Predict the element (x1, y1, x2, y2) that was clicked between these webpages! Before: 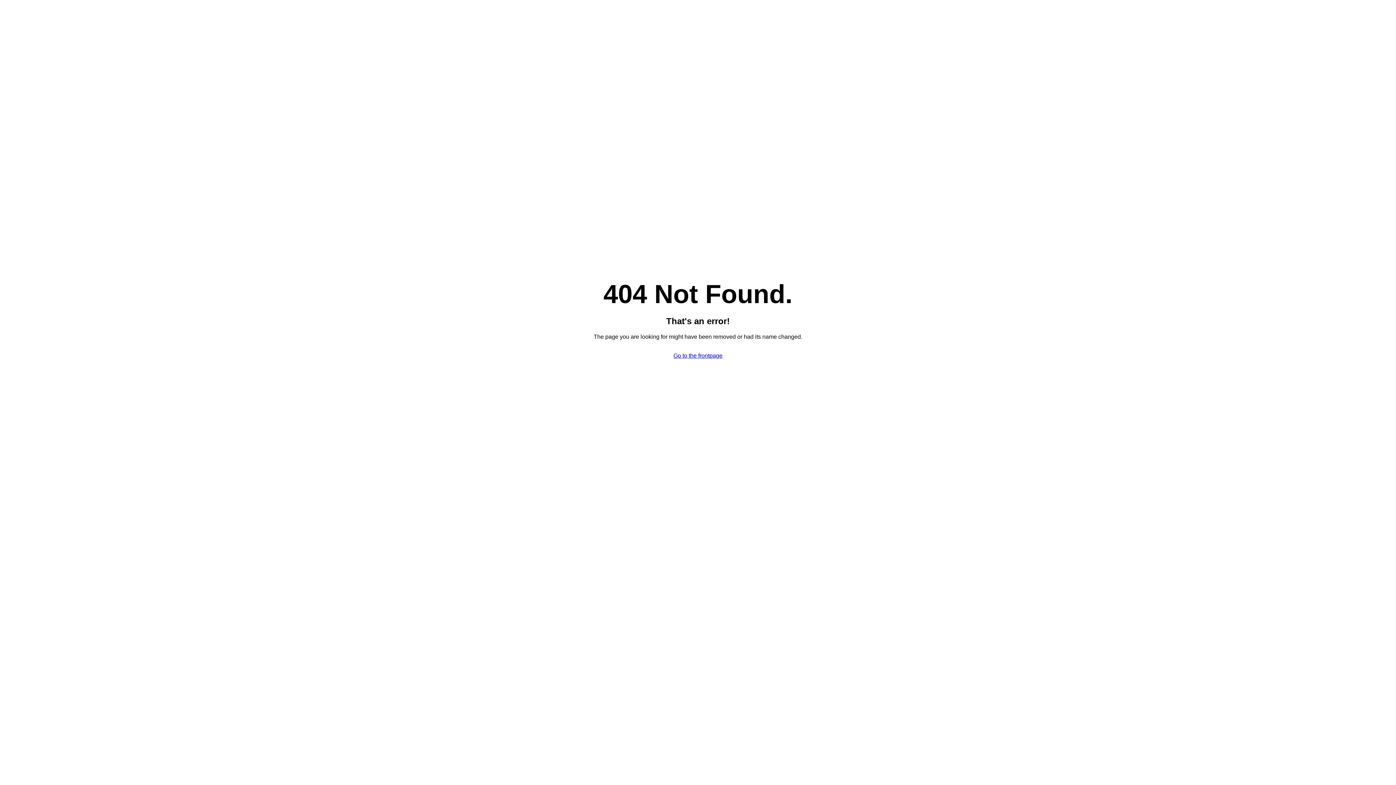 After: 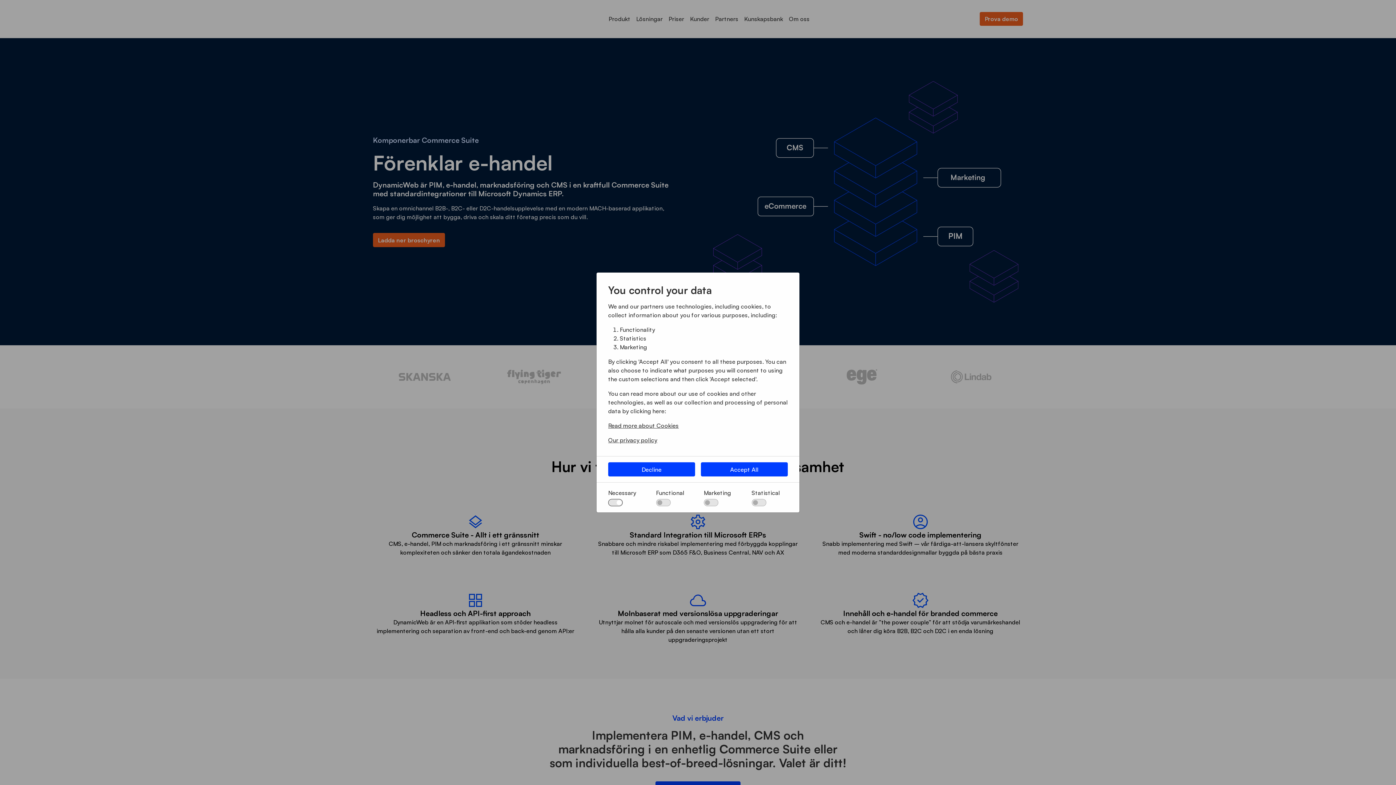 Action: bbox: (673, 352, 722, 358) label: Go to the frontpage